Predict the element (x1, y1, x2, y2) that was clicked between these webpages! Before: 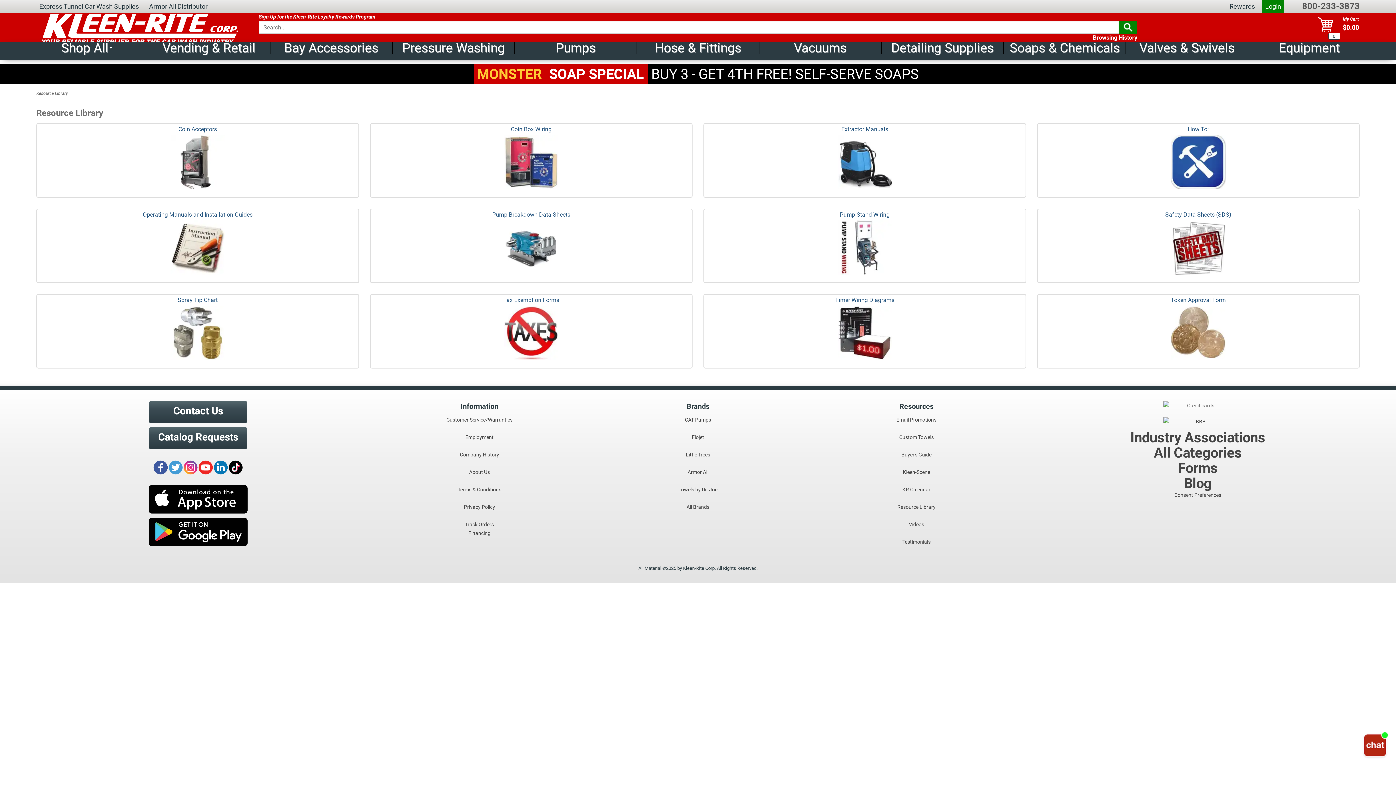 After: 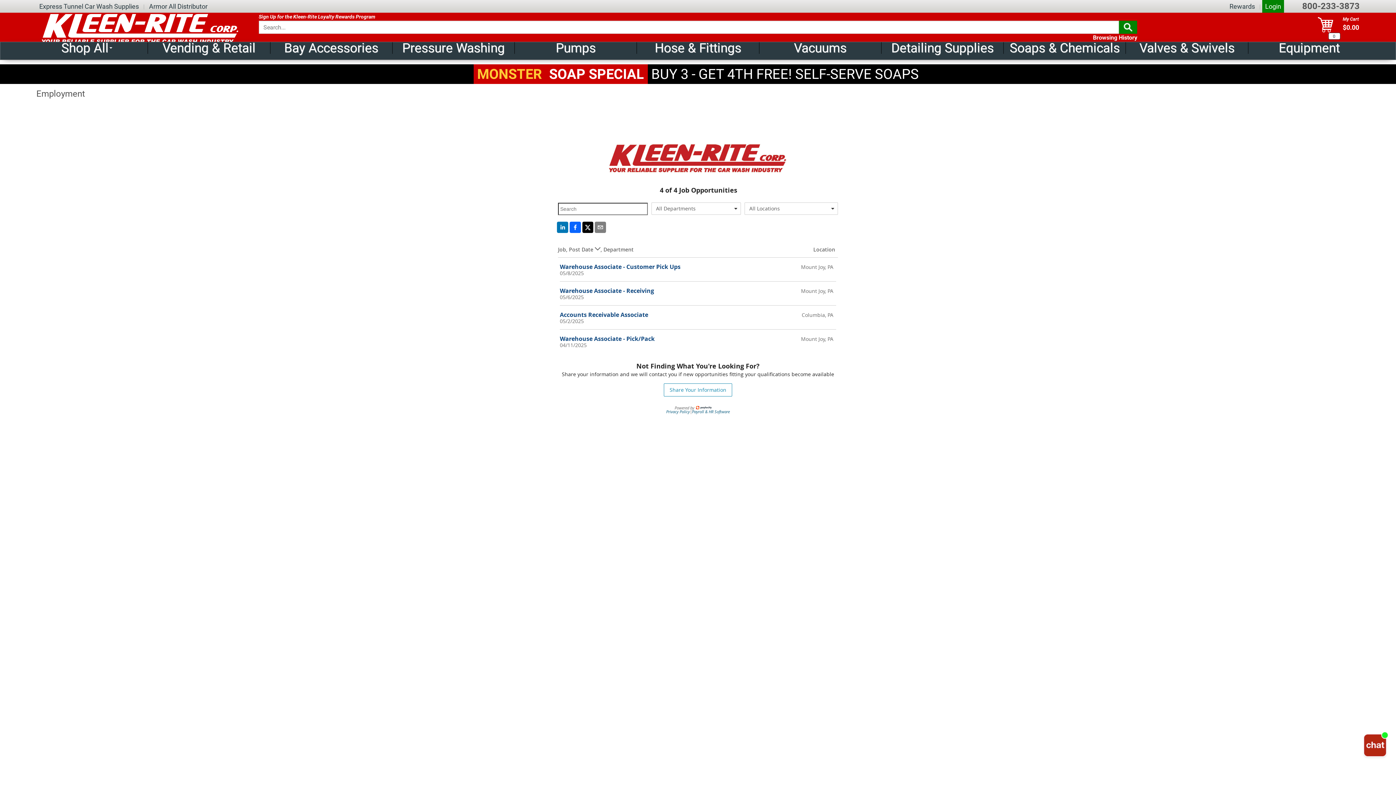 Action: bbox: (465, 434, 493, 440) label: Employment